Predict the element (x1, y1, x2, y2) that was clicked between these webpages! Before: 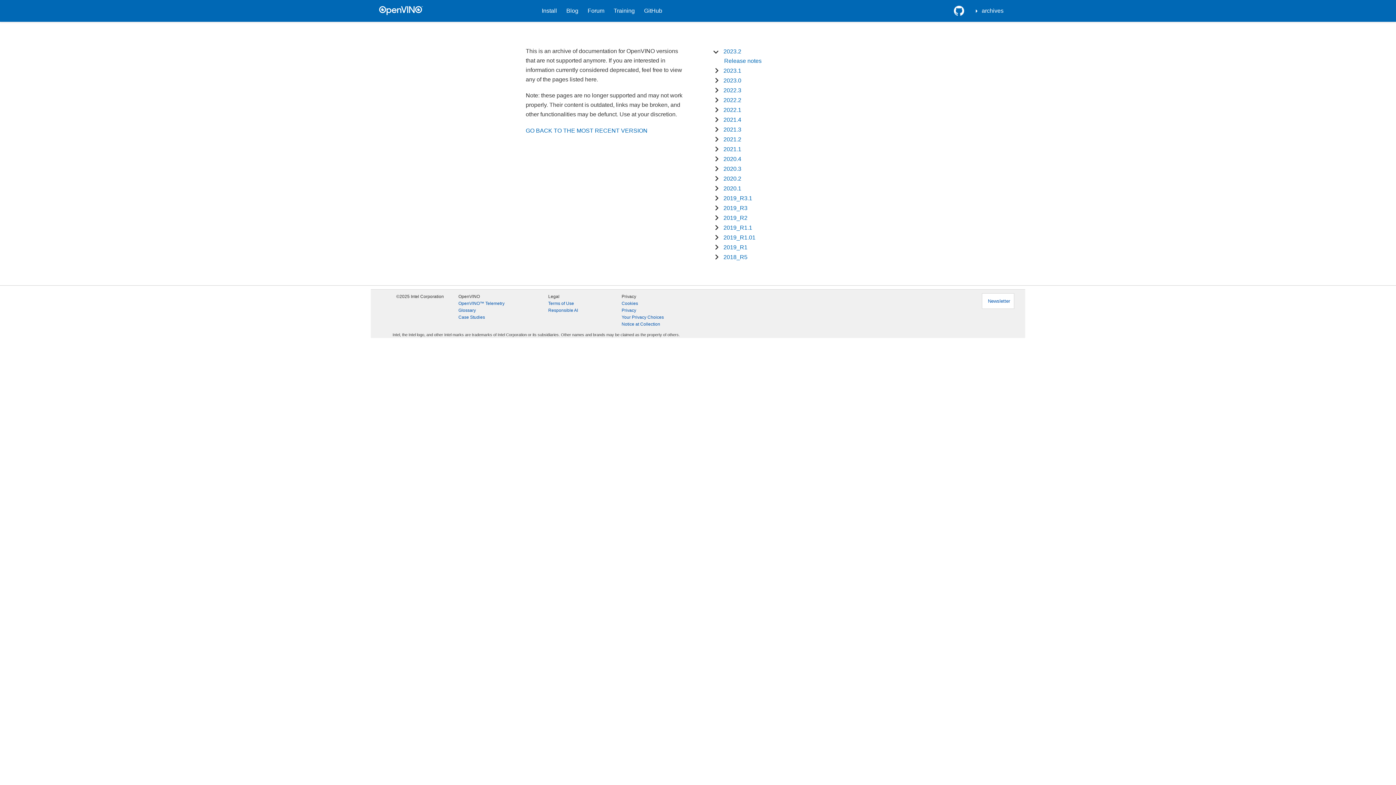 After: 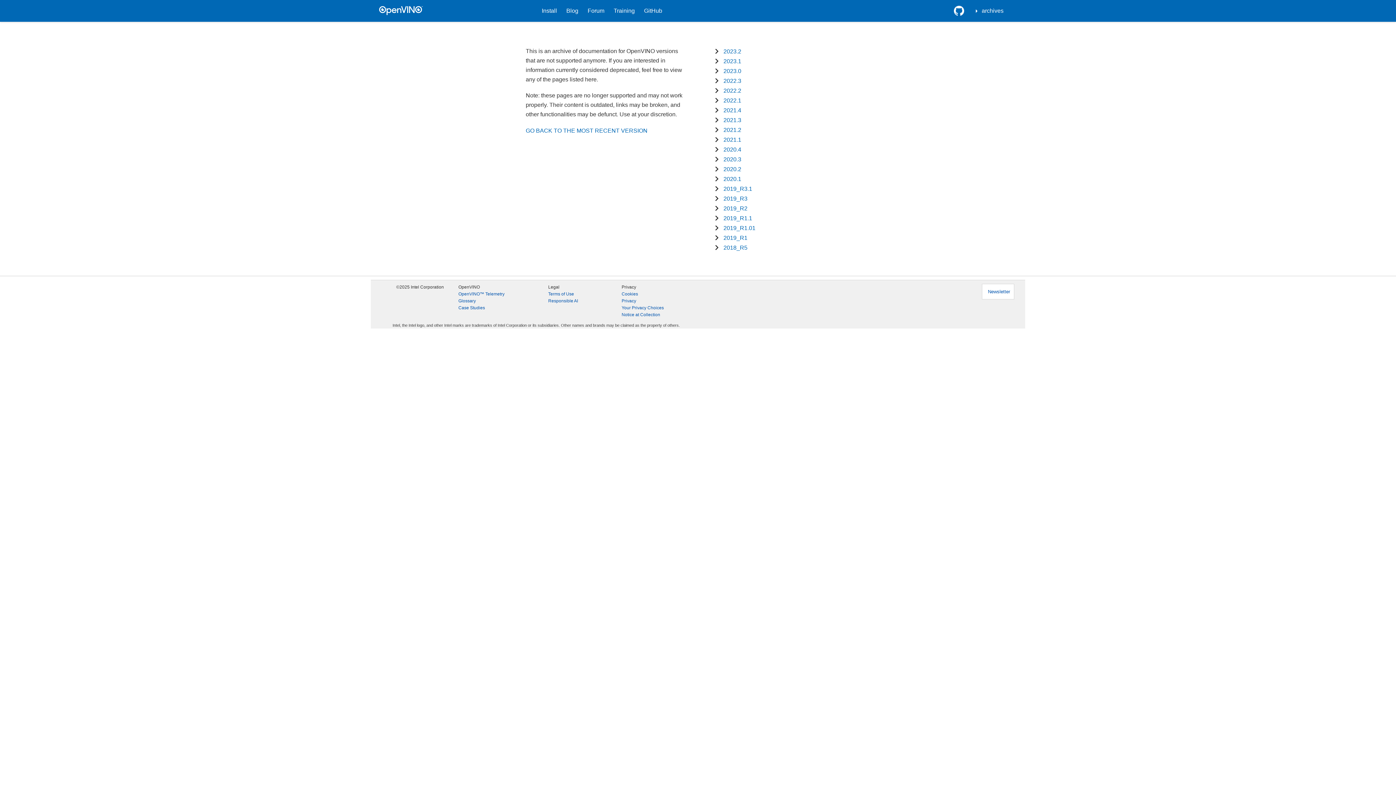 Action: bbox: (724, 57, 761, 64) label: Release notes